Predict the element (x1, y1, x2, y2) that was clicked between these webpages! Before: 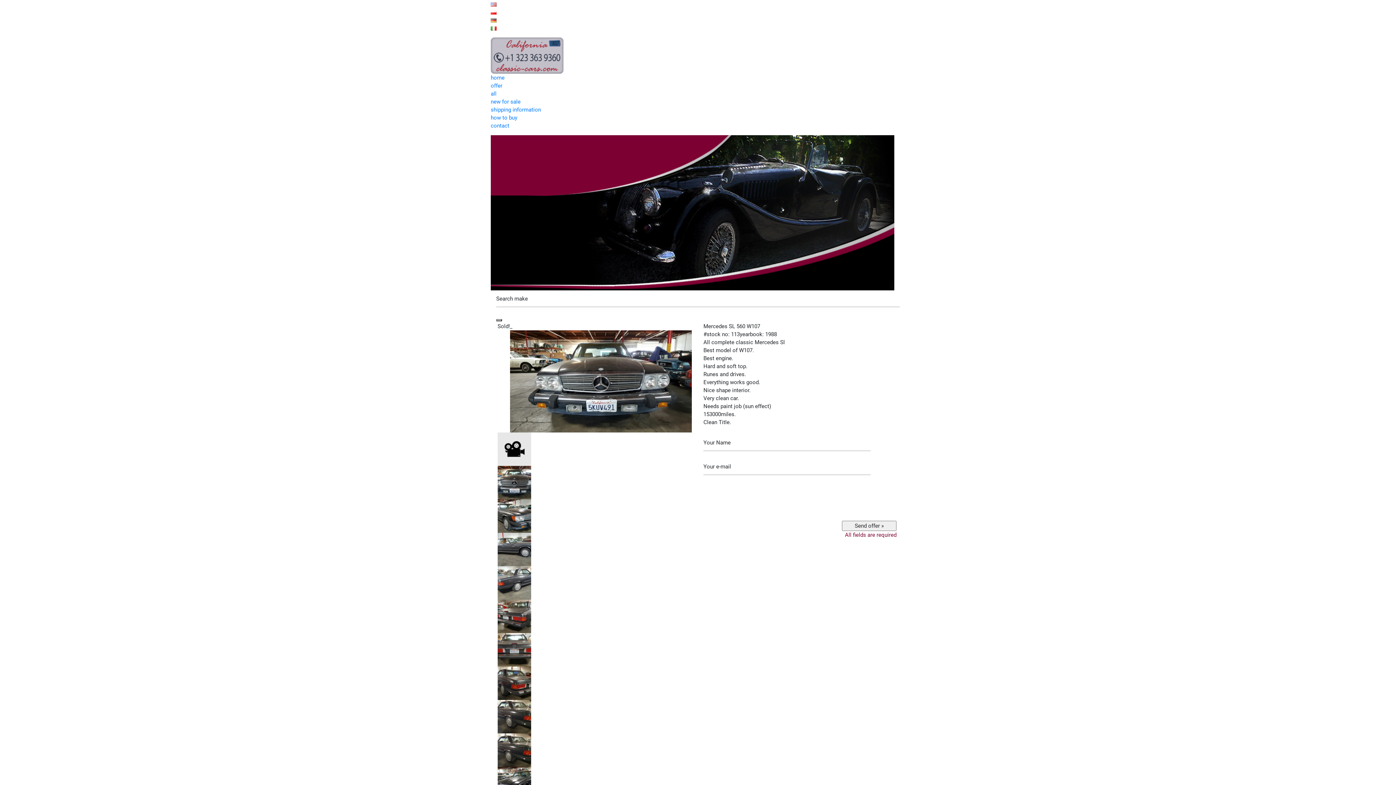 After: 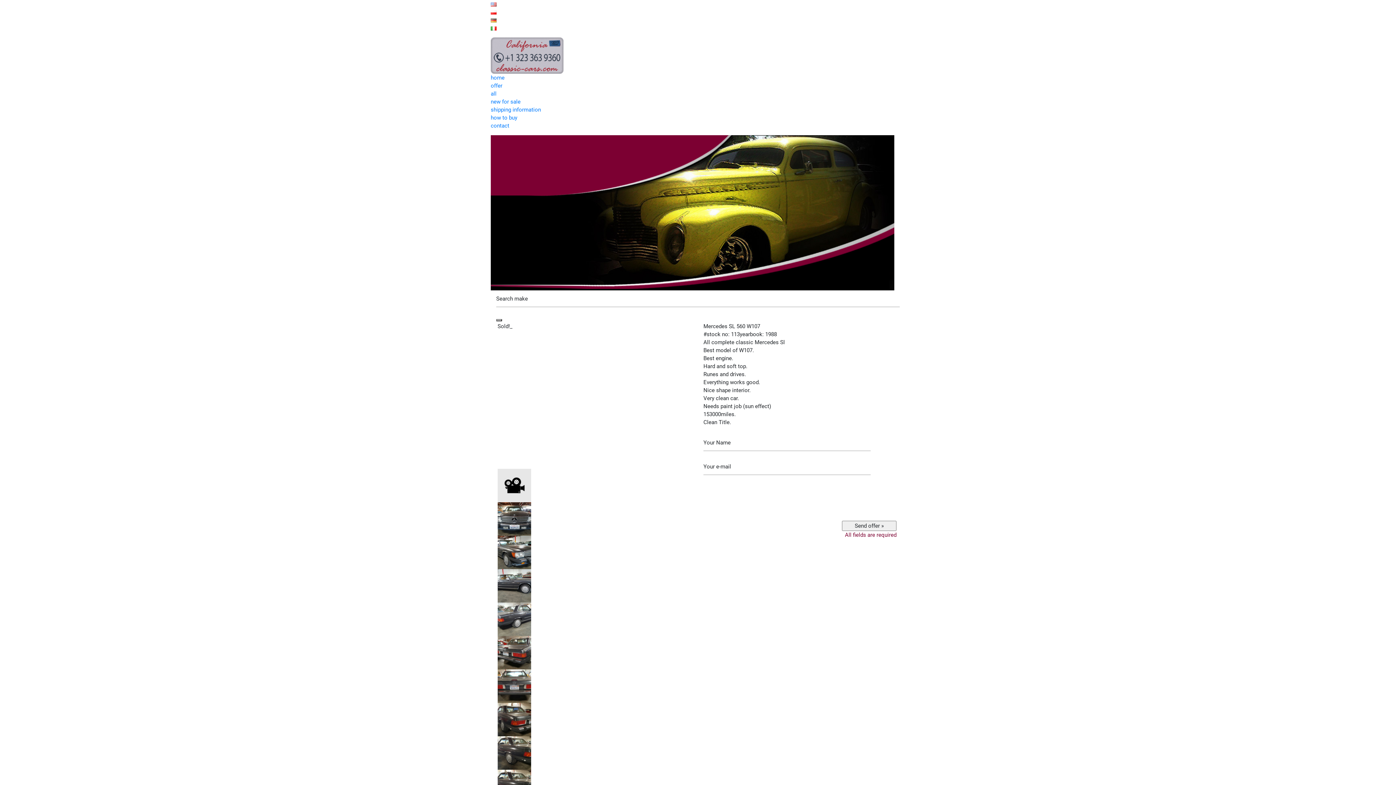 Action: bbox: (497, 445, 531, 452)